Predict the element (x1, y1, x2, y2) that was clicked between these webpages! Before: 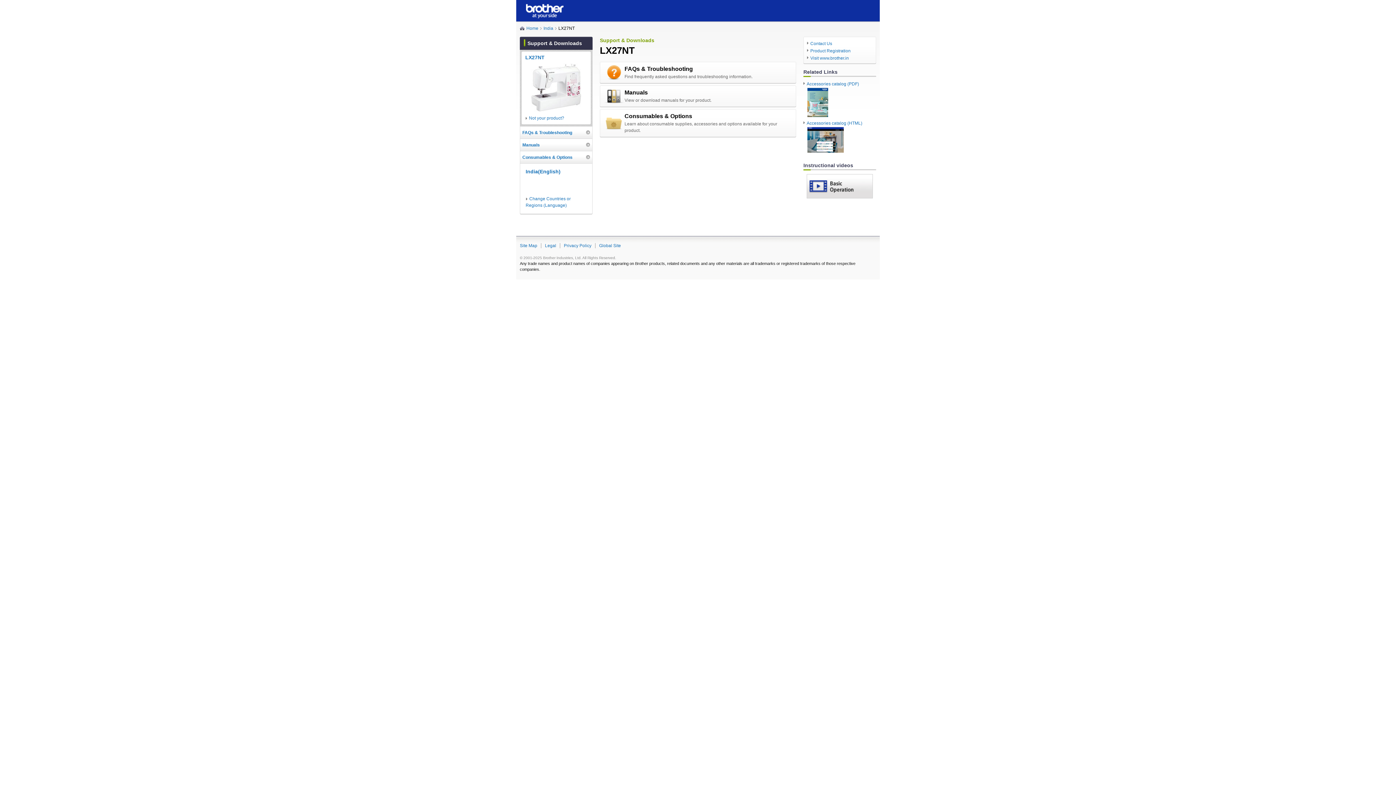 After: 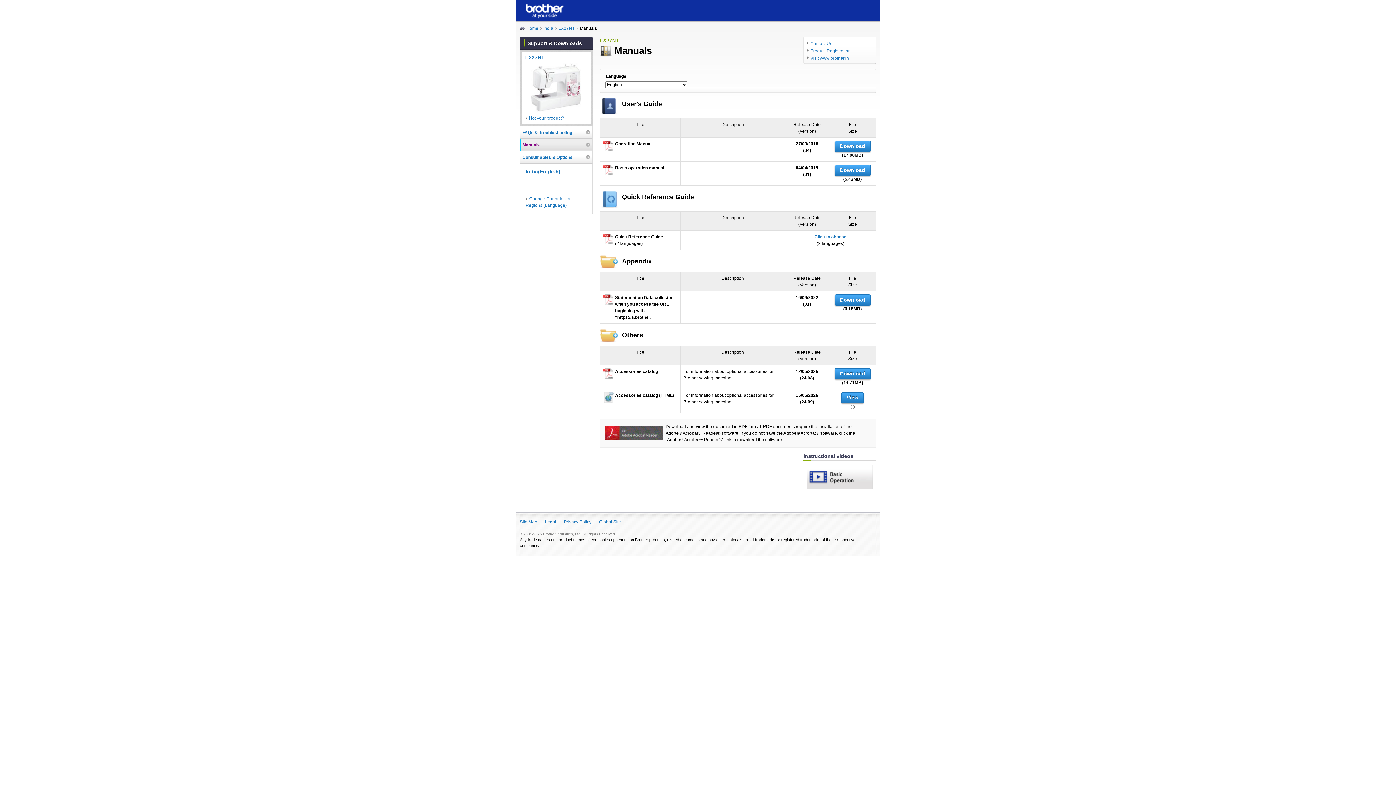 Action: label: Manuals bbox: (522, 138, 590, 150)